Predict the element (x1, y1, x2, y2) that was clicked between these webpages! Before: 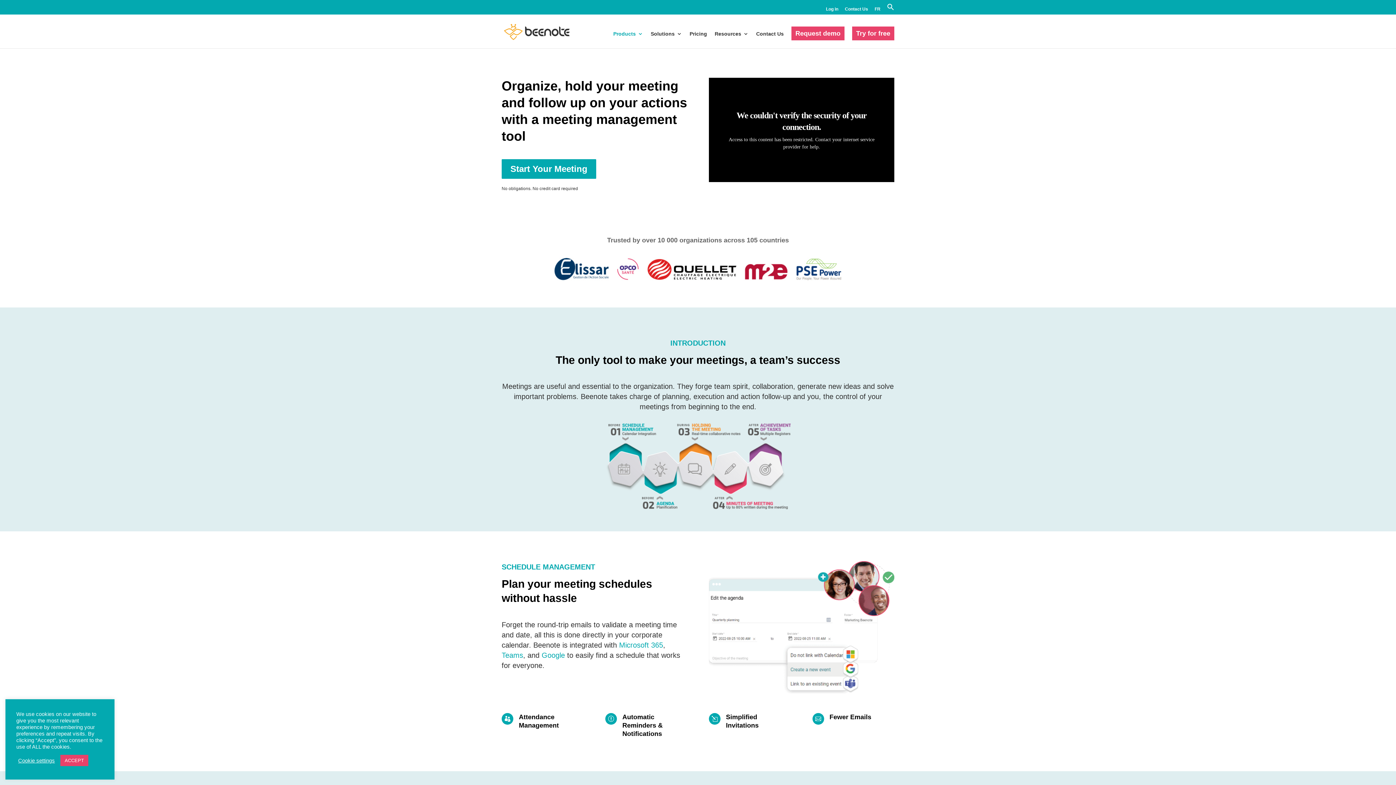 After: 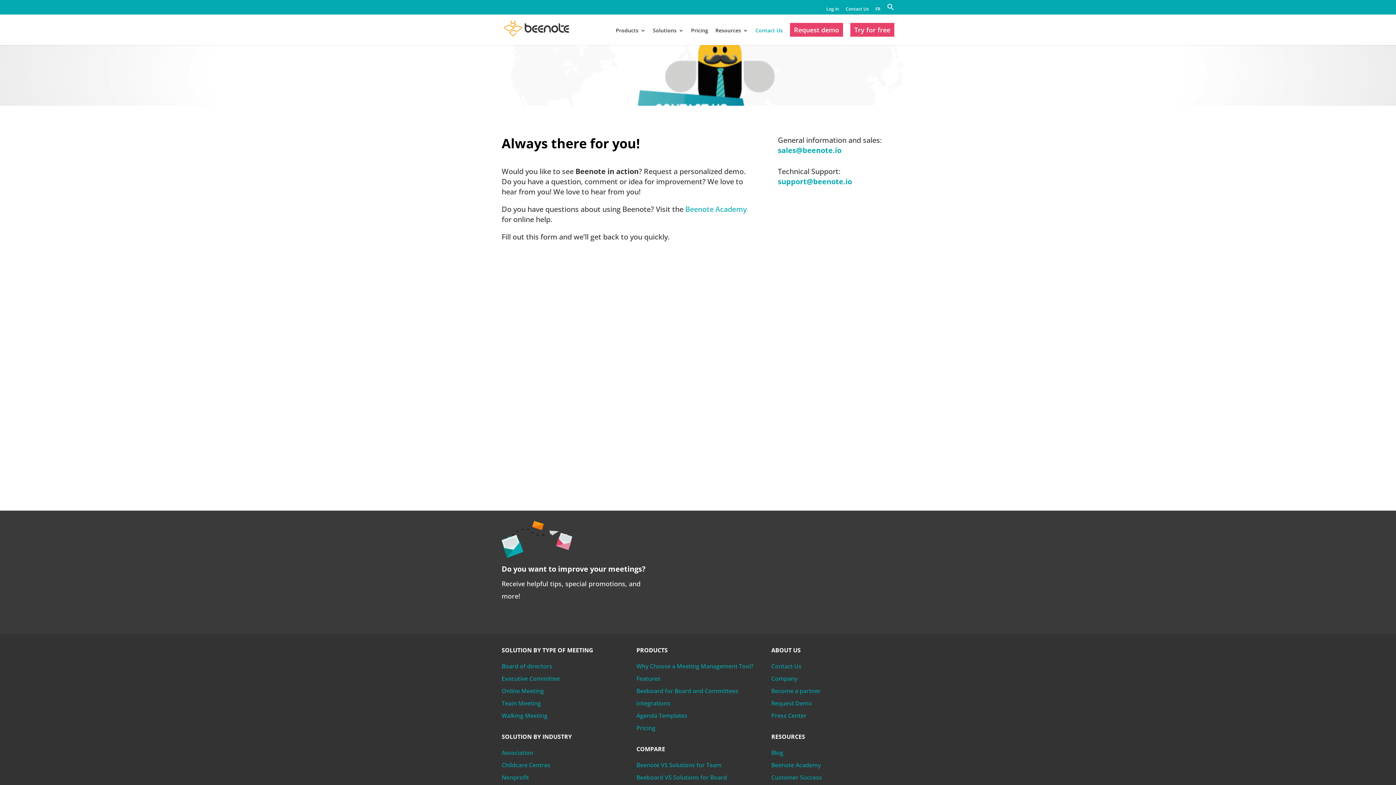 Action: label: Contact Us bbox: (845, 6, 868, 14)